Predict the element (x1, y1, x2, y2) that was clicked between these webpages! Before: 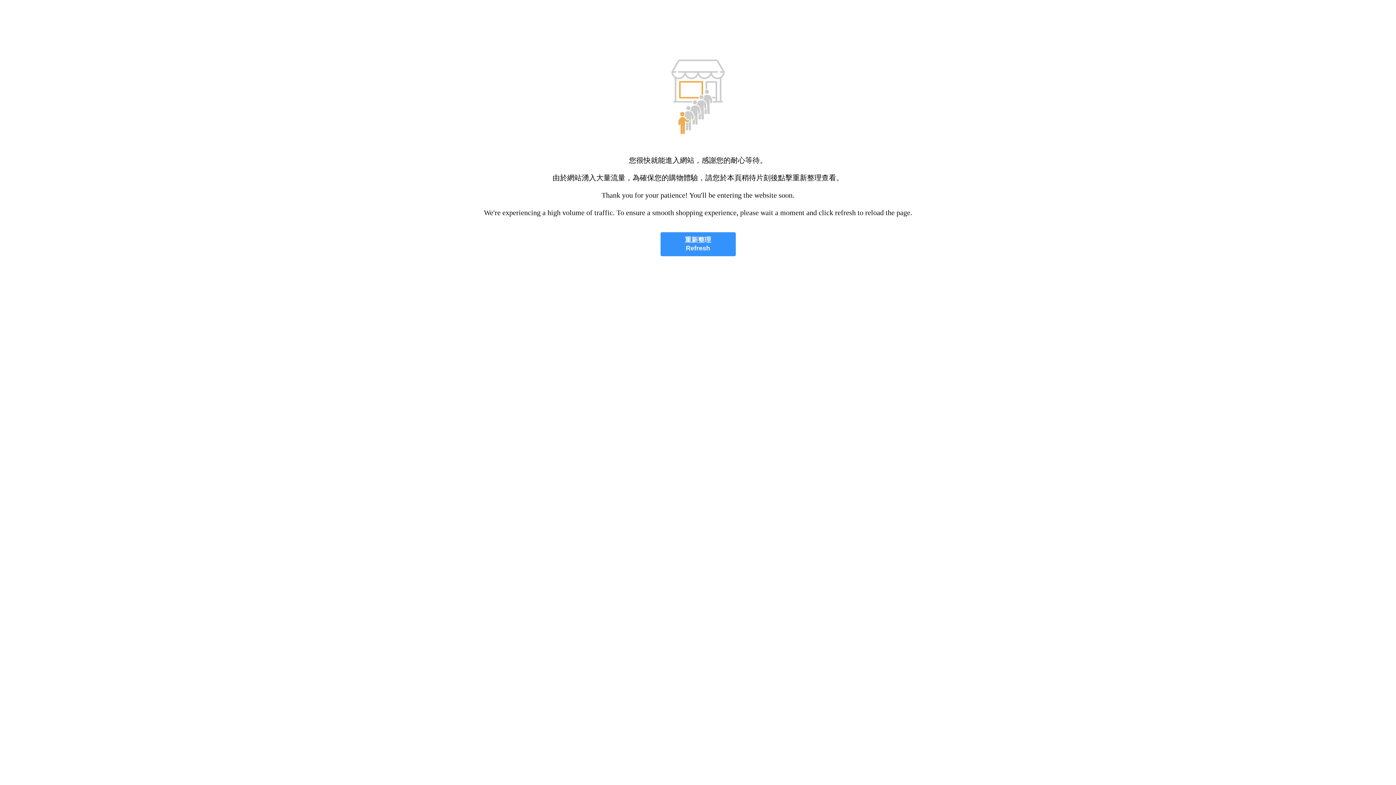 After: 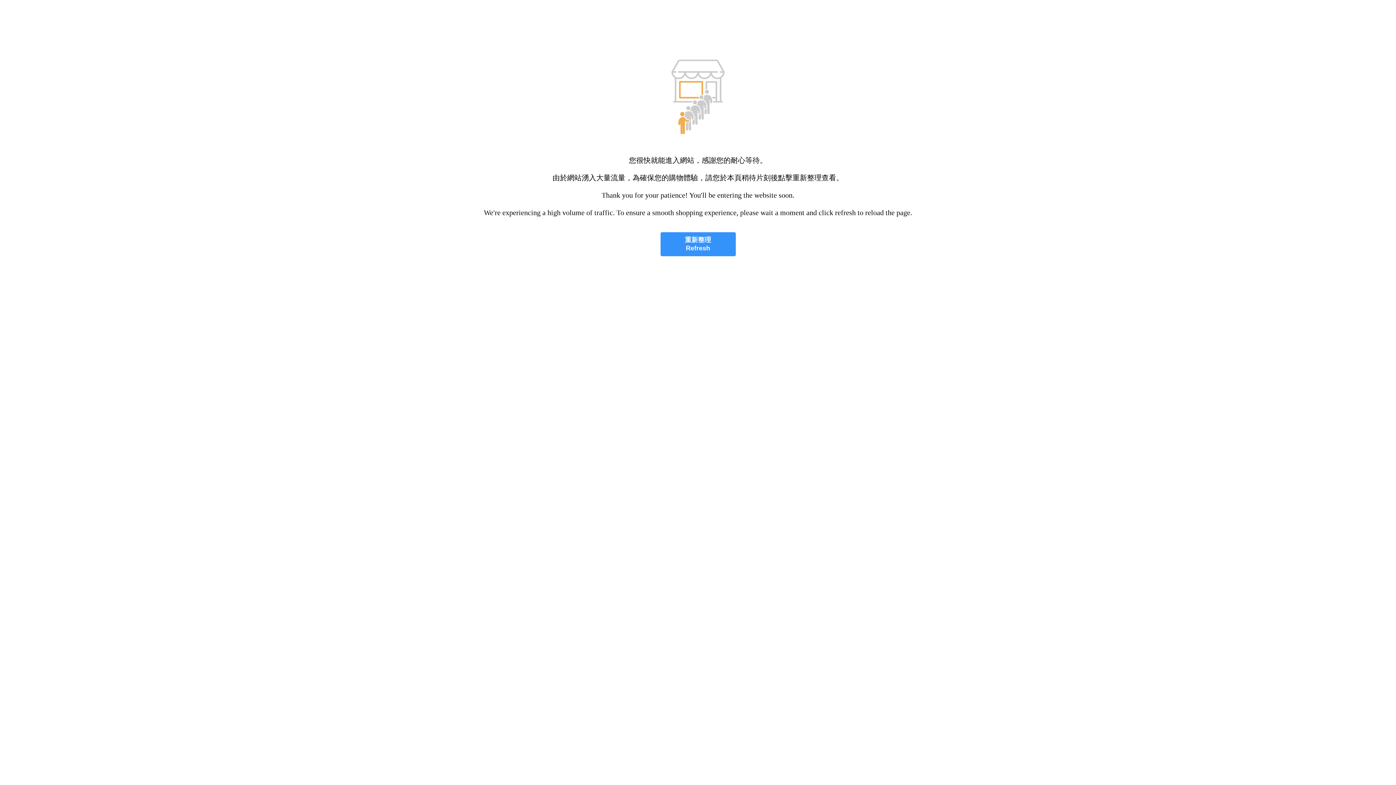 Action: bbox: (660, 232, 735, 256) label: 重新整理
Refresh